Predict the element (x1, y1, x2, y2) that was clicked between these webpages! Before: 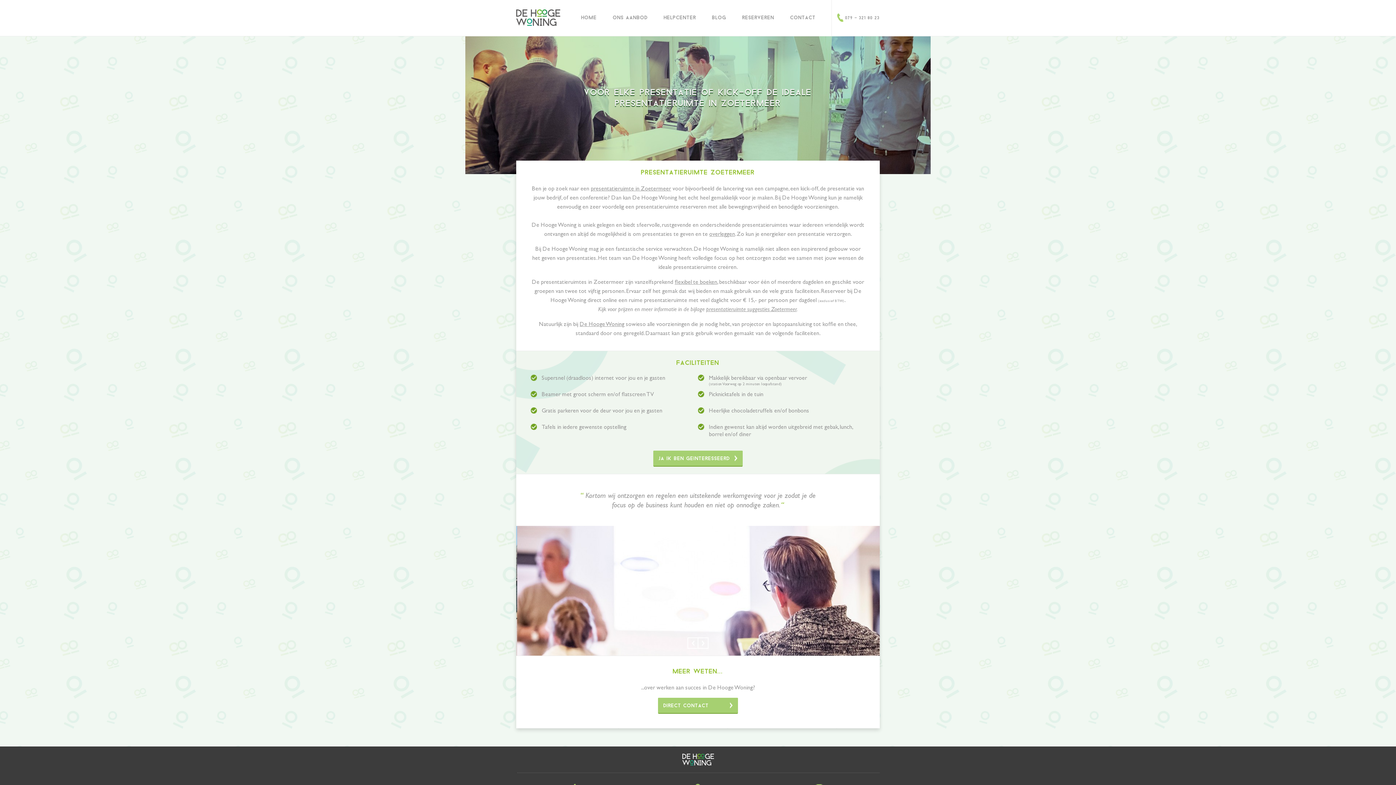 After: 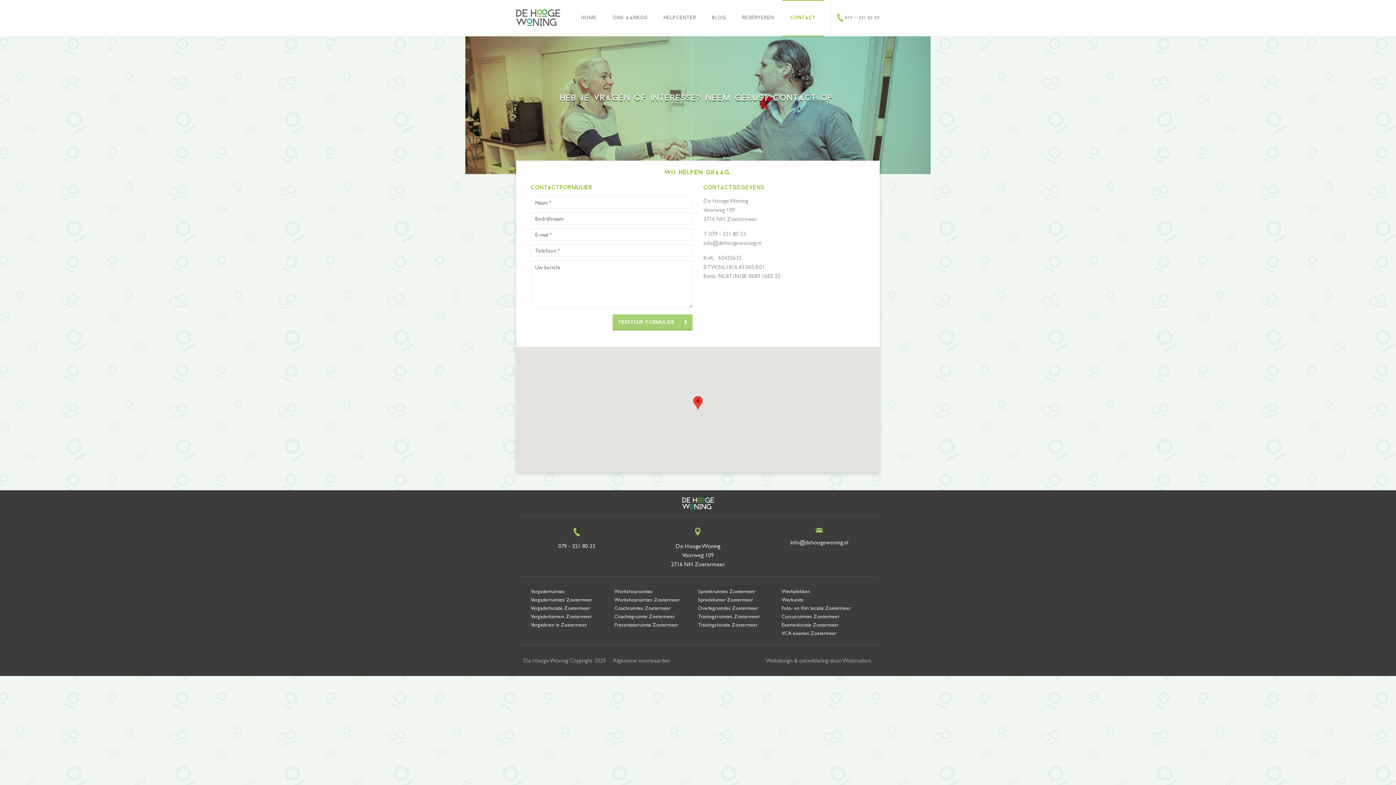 Action: bbox: (782, 0, 824, 36) label: contact